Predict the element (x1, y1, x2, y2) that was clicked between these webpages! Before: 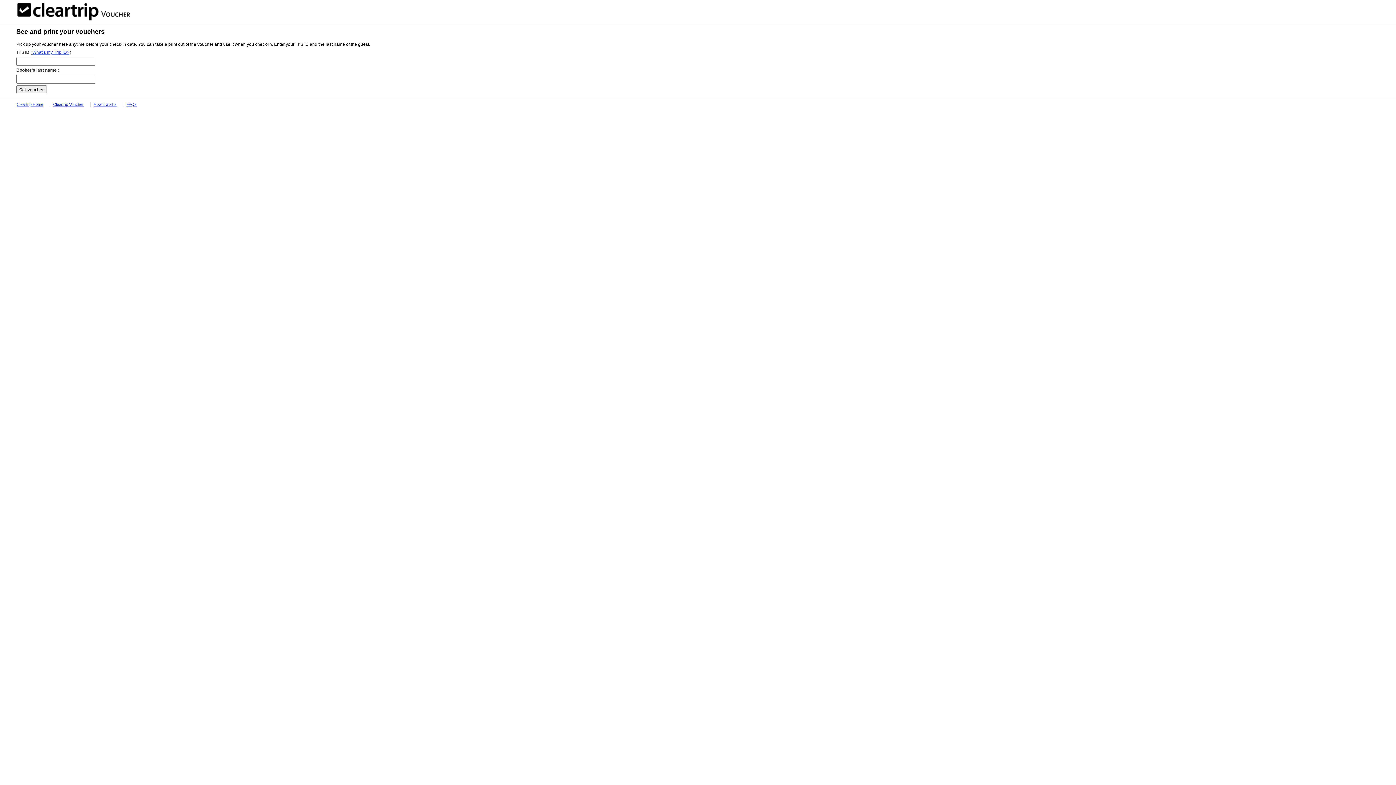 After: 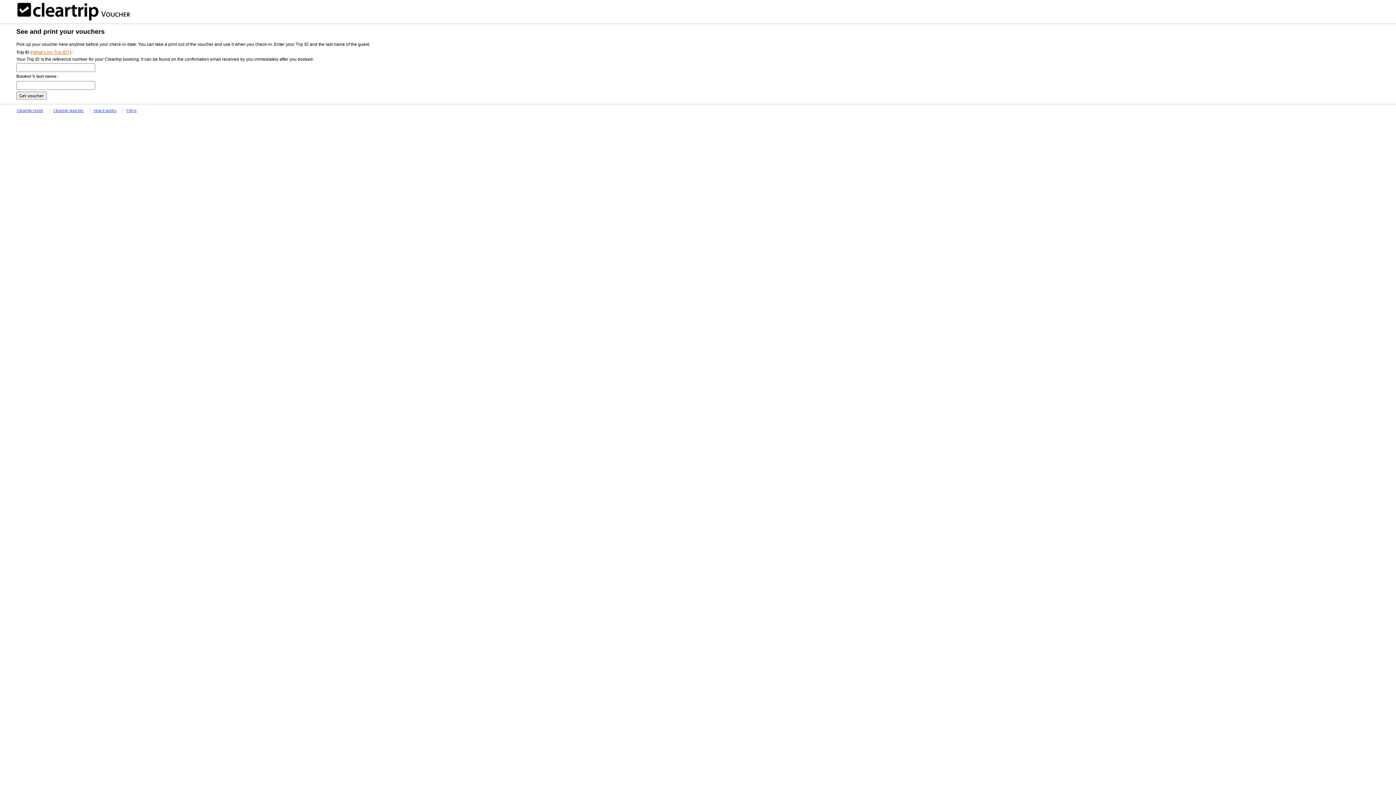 Action: label: What’s my Trip ID? bbox: (32, 49, 69, 55)